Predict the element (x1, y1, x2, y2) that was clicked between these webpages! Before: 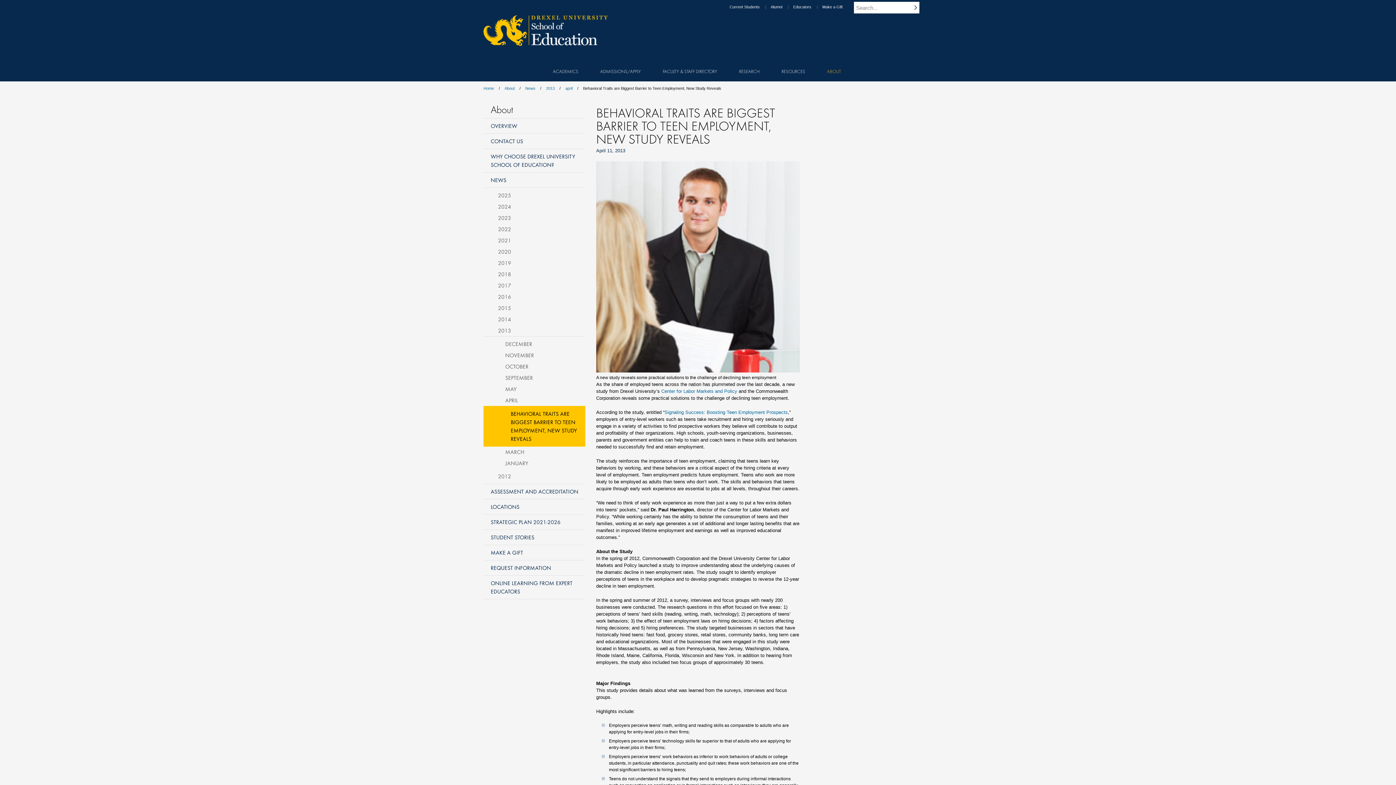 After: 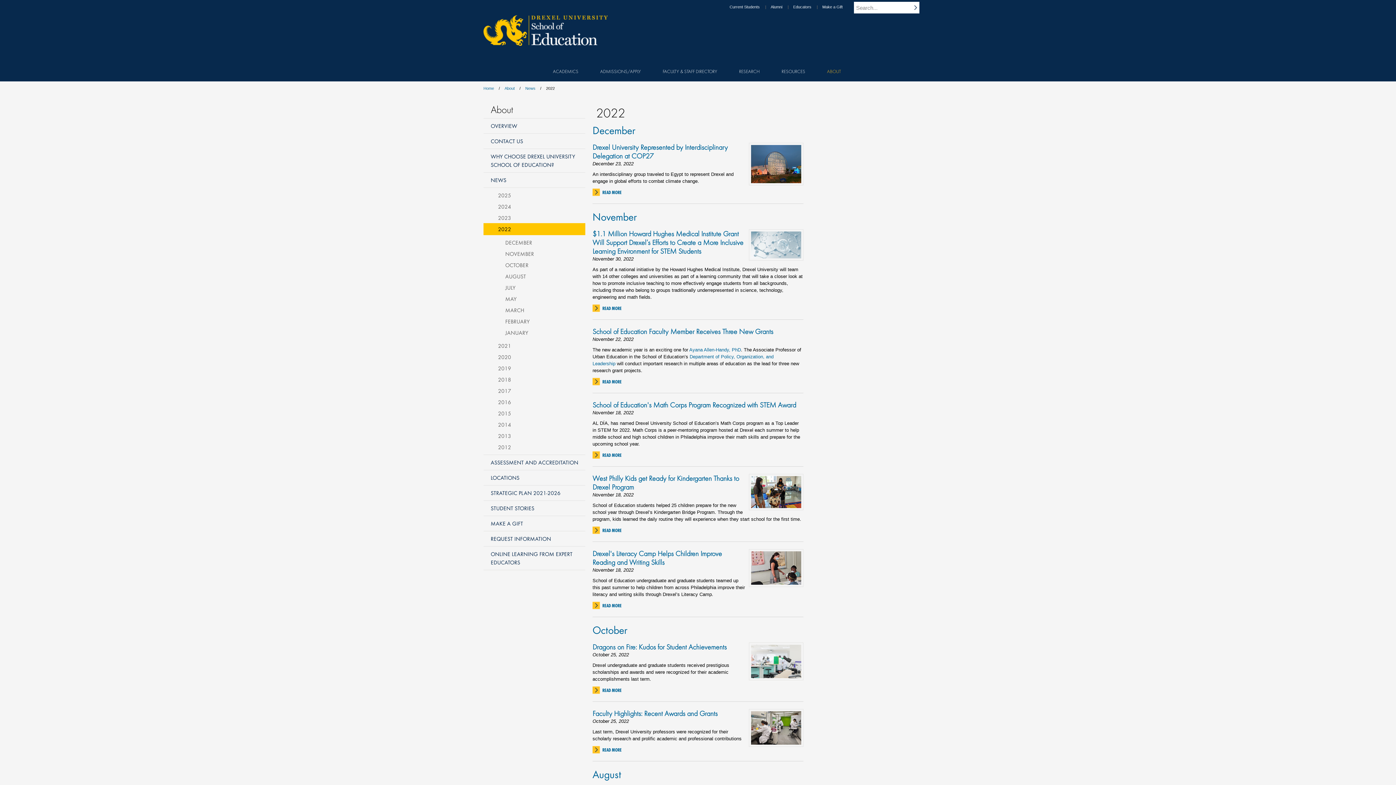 Action: bbox: (483, 223, 585, 235) label: 2022